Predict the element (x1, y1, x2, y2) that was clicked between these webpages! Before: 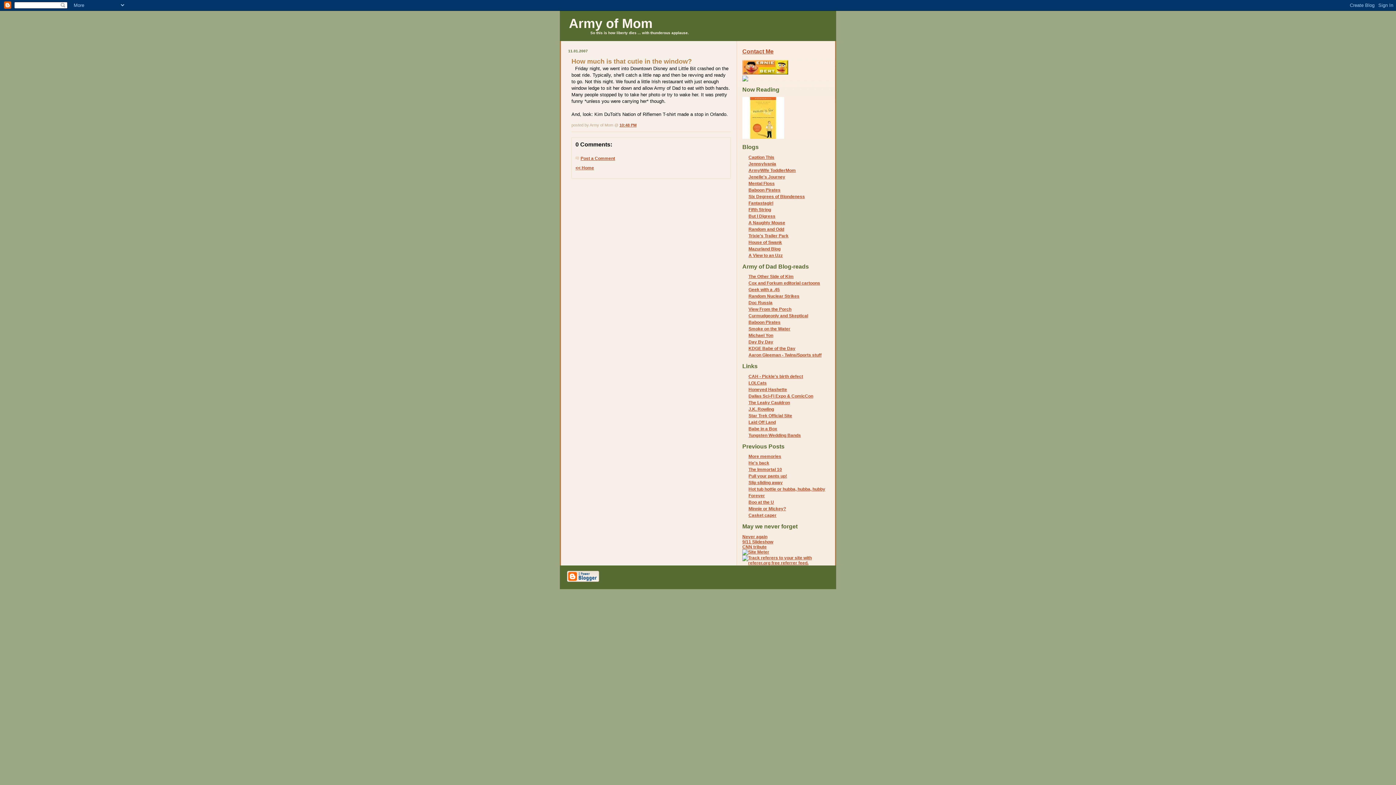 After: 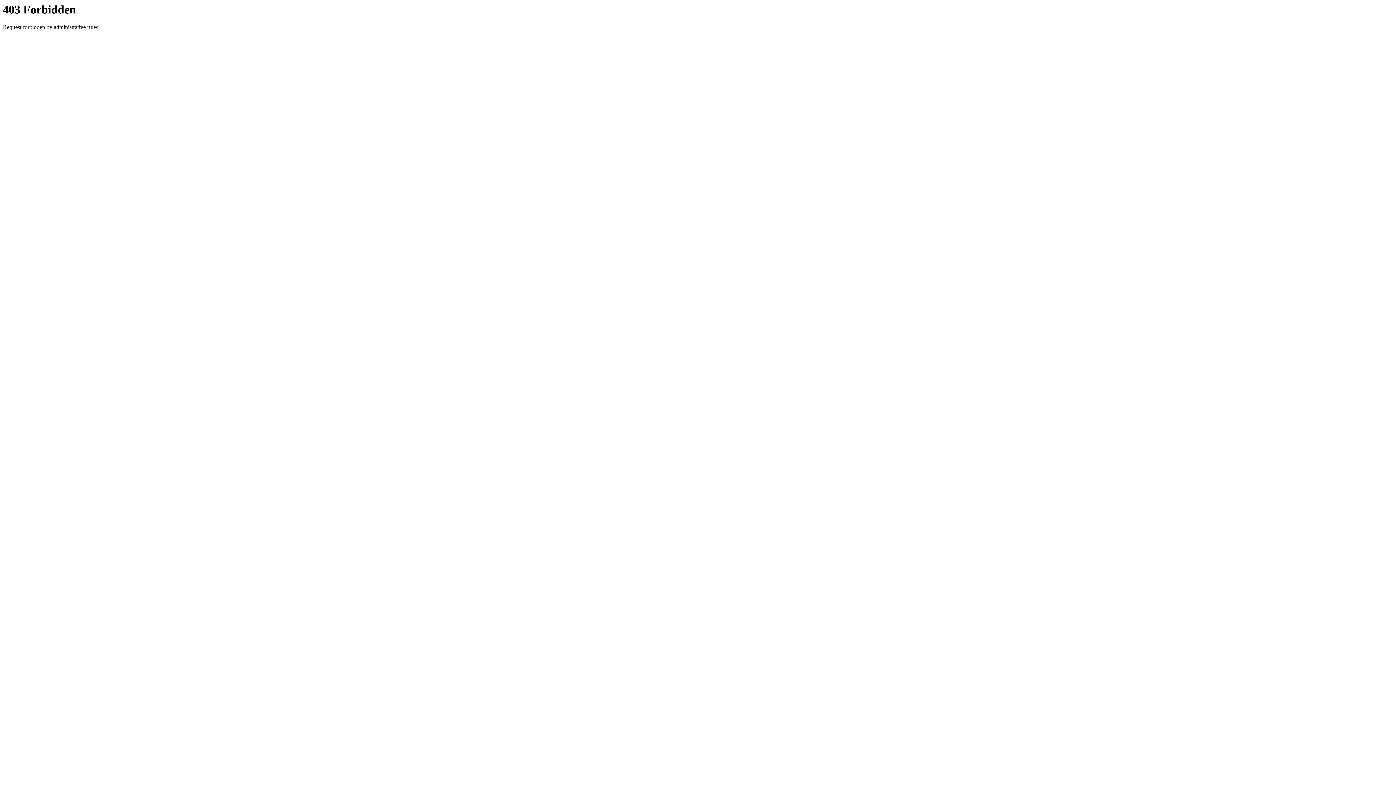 Action: bbox: (742, 560, 831, 565)